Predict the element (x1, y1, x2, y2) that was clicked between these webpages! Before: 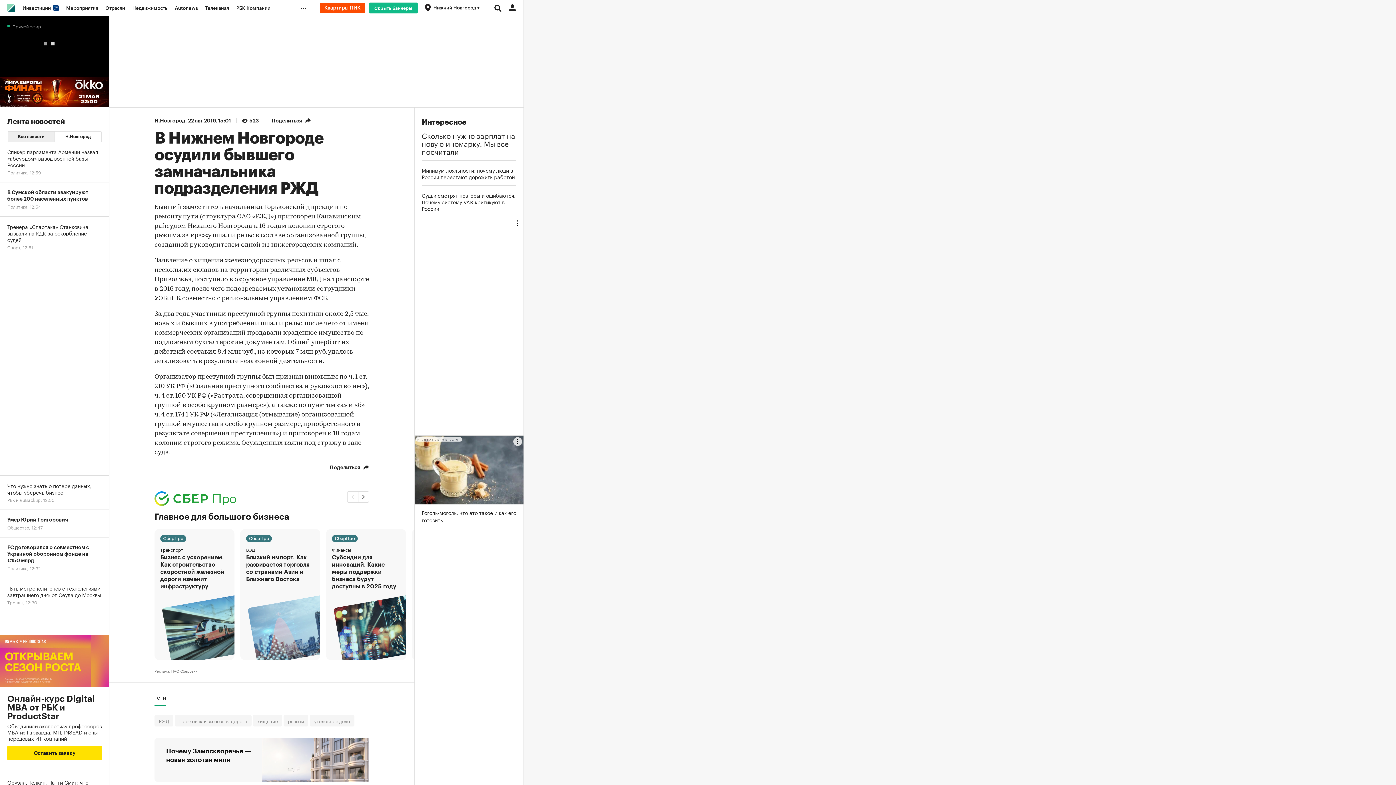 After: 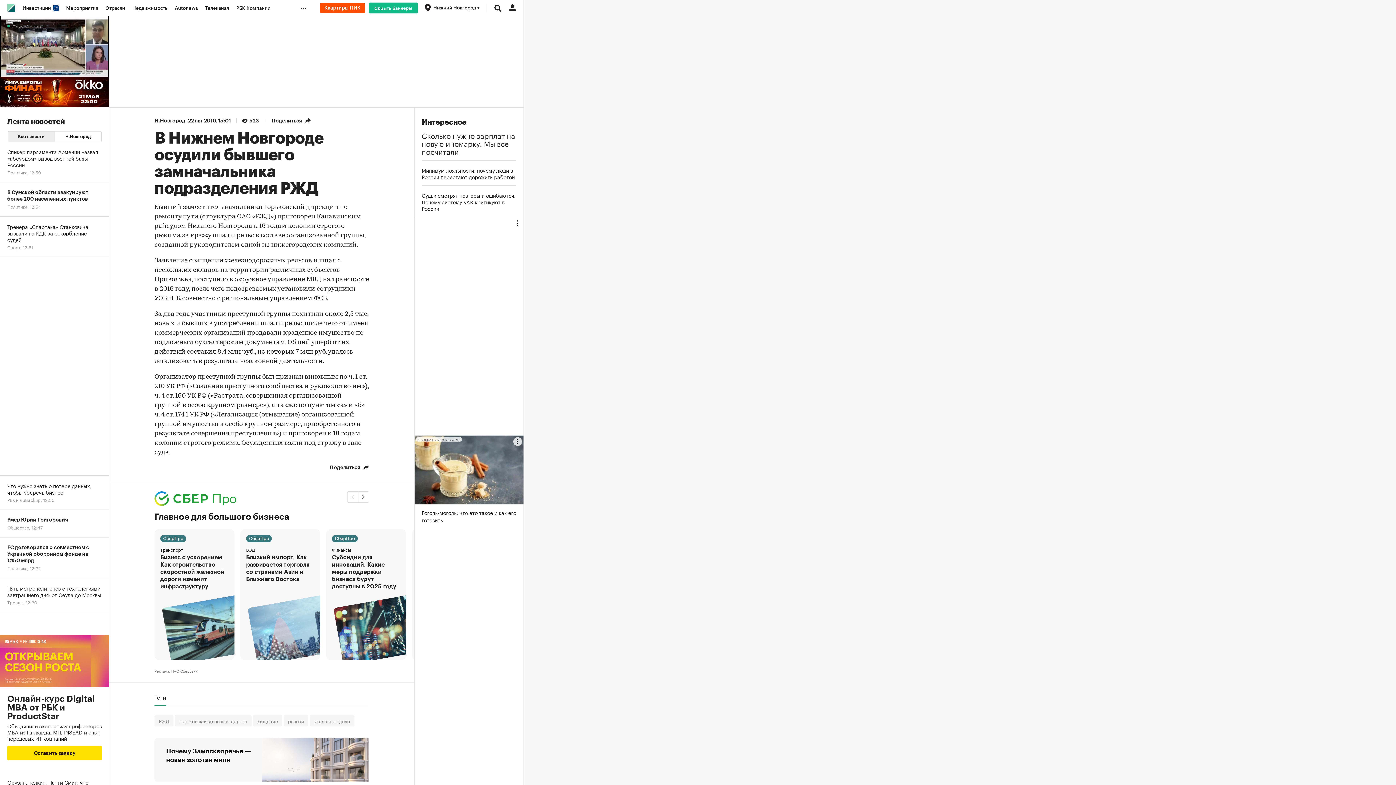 Action: bbox: (319, 2, 365, 13)